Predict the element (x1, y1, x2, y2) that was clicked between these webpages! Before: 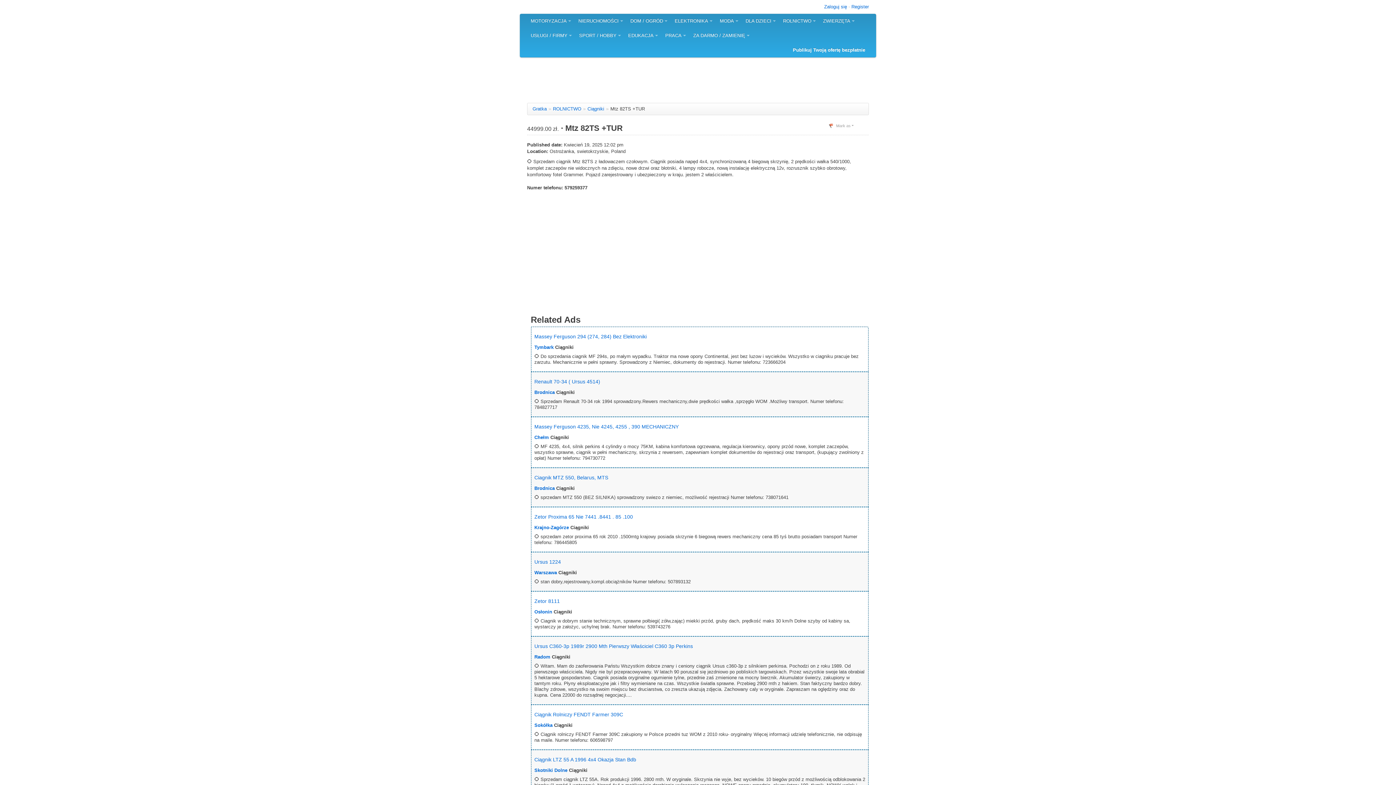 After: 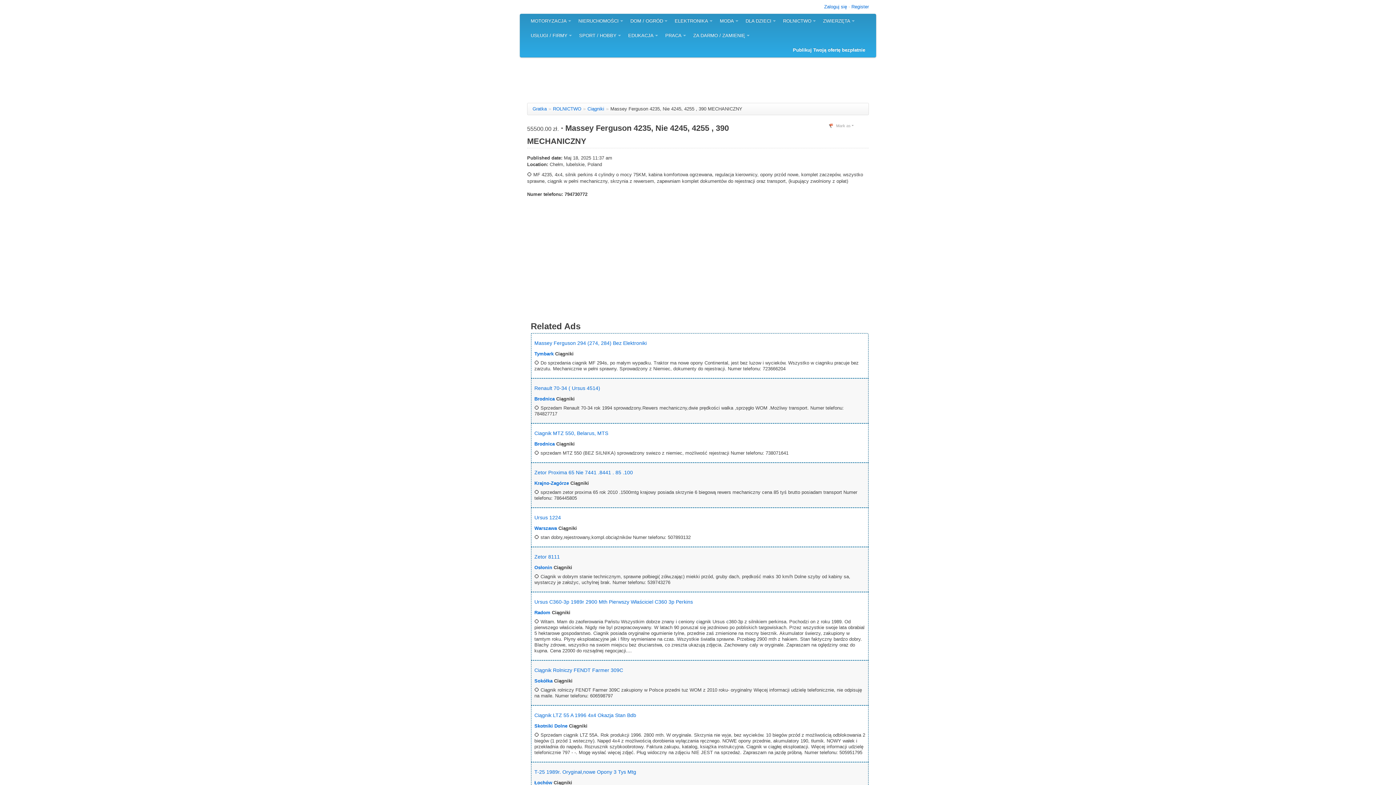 Action: label: Massey Ferguson 4235, Nie 4245, 4255 , 390 MECHANICZNY bbox: (534, 424, 678, 429)